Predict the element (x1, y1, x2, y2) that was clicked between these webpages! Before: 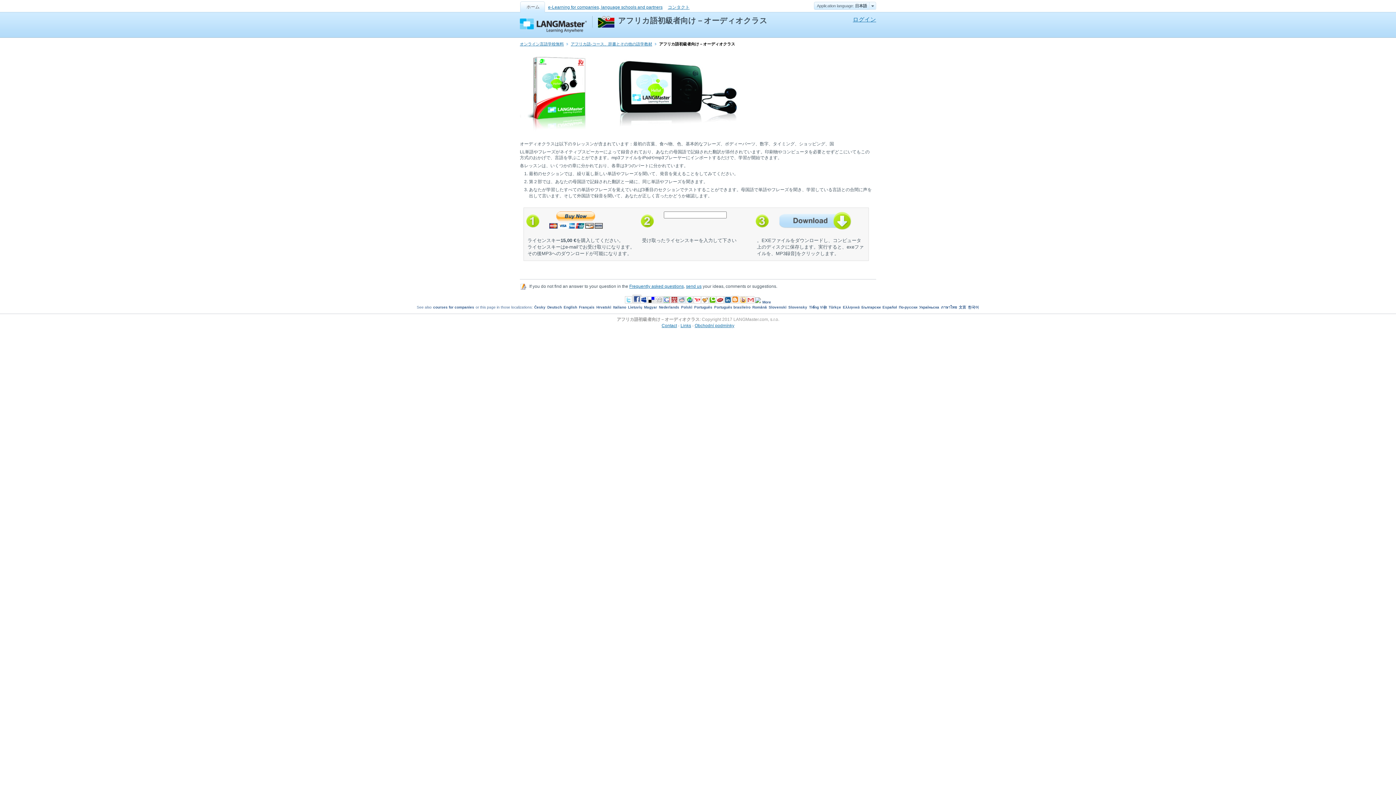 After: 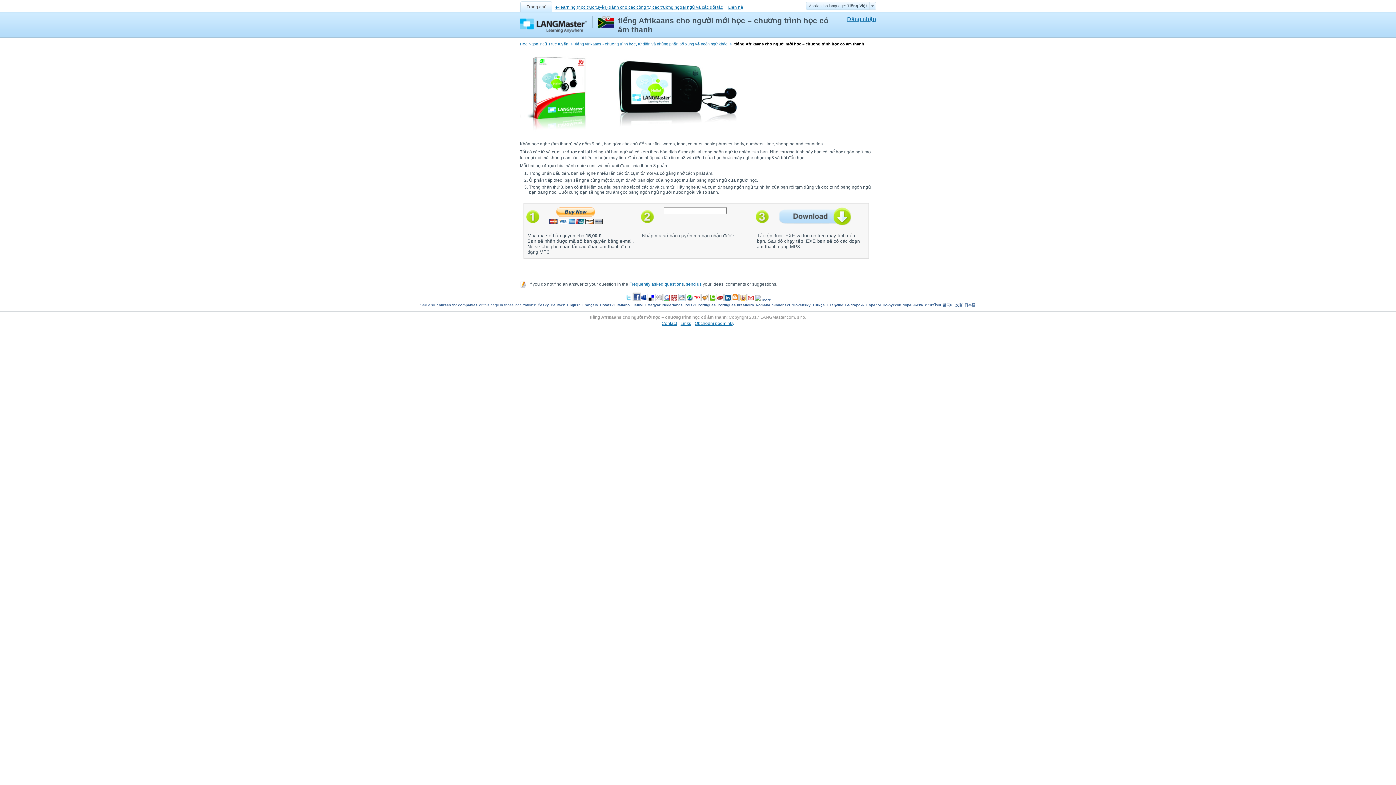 Action: label: Tiếng Việt bbox: (809, 305, 827, 309)